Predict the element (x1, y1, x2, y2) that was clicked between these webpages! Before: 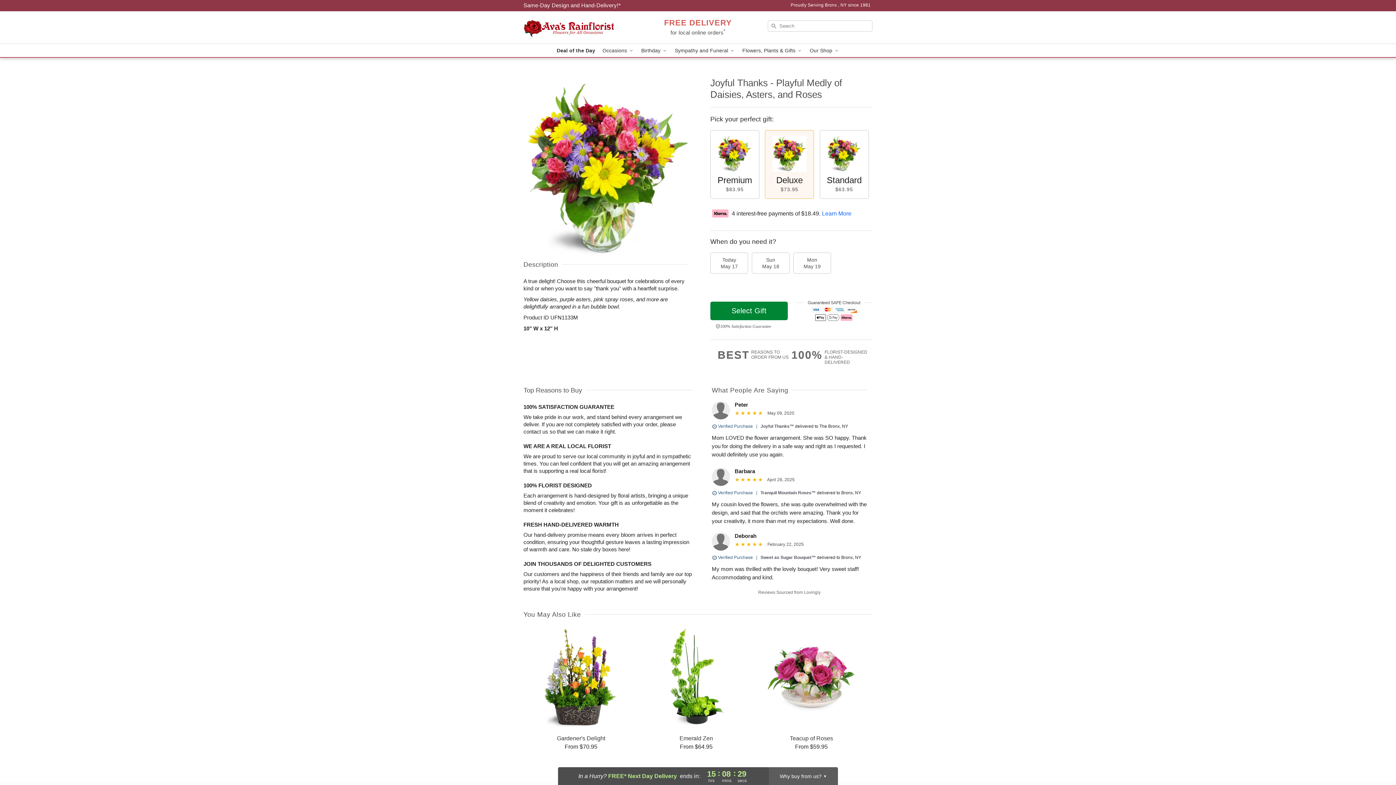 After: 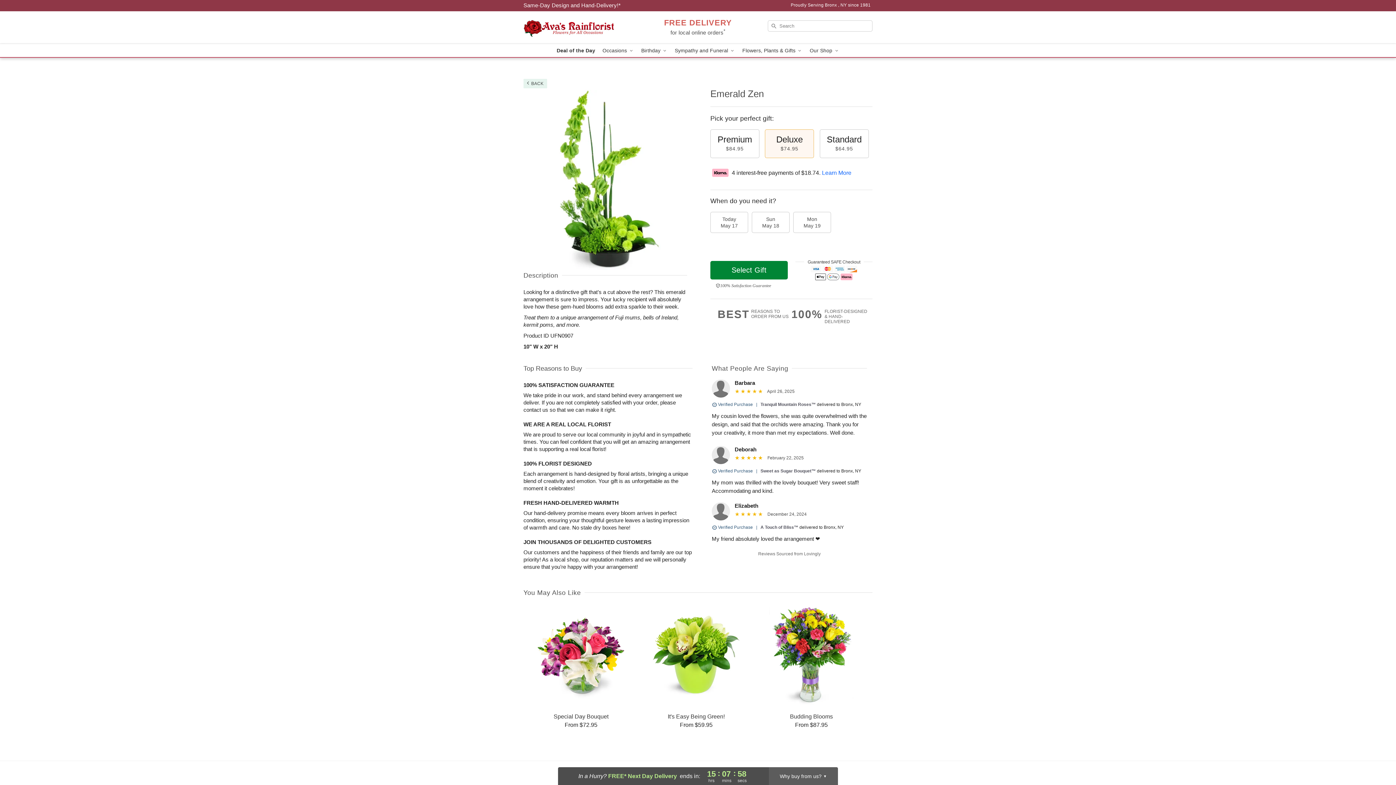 Action: bbox: (639, 628, 753, 750) label: Emerald Zen

From $64.95